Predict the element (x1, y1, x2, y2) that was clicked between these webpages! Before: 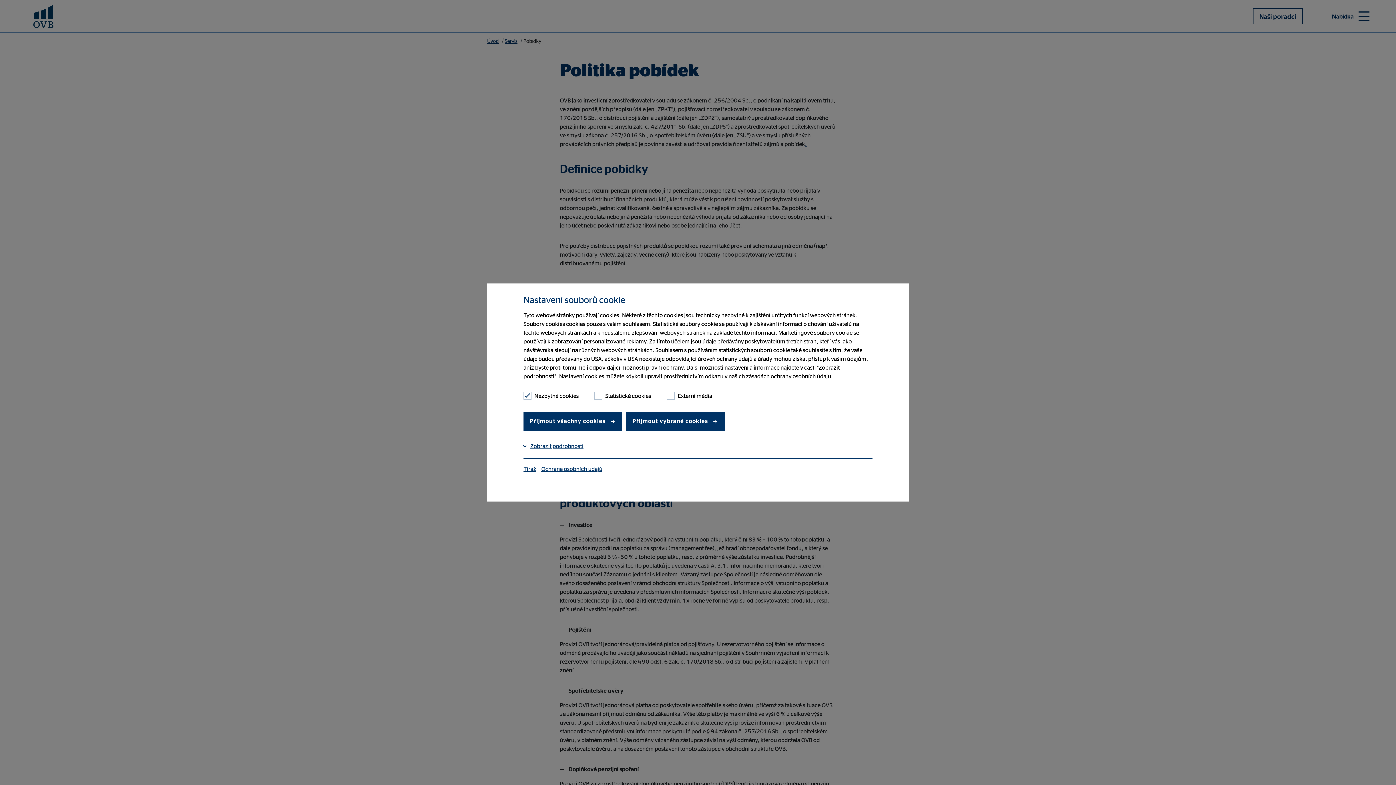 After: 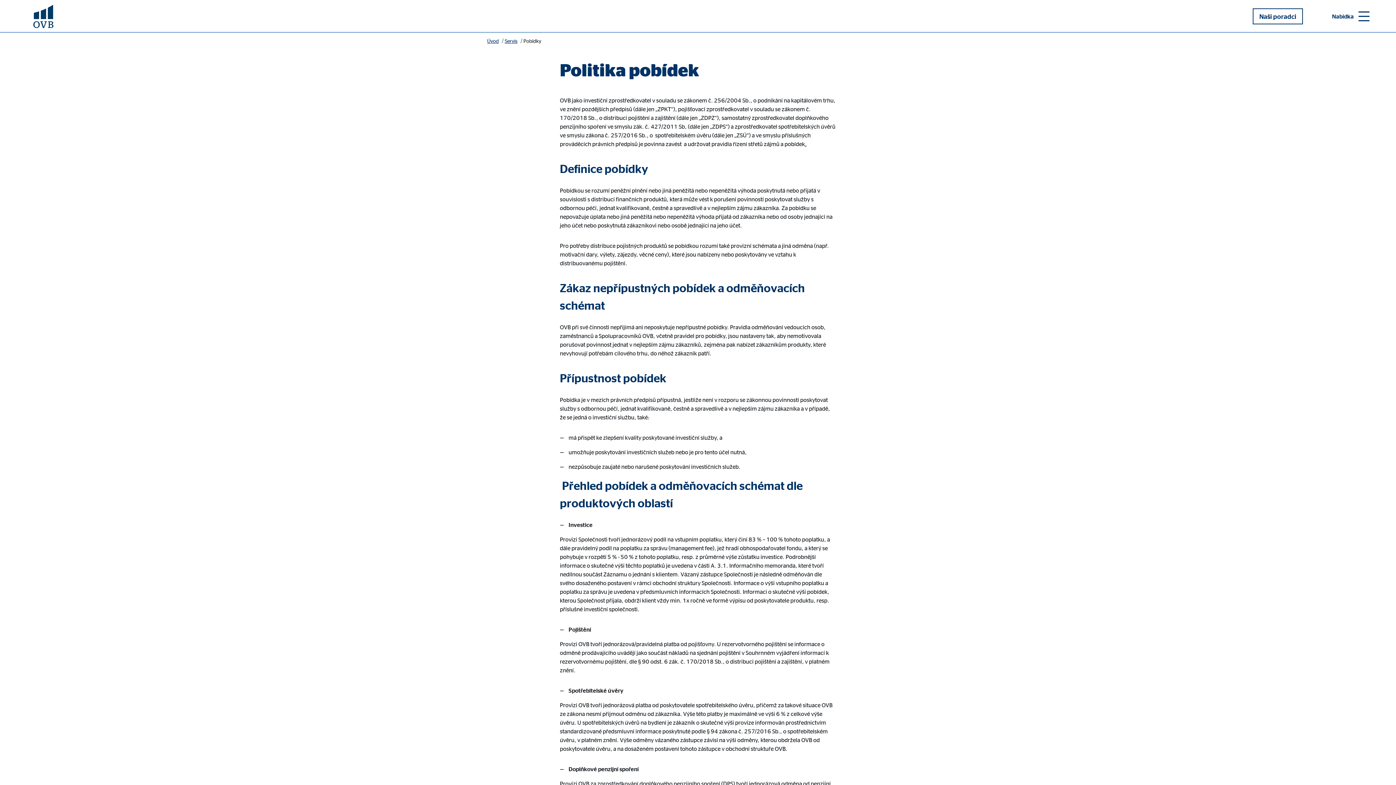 Action: bbox: (523, 412, 622, 430) label: Přijmout všechny cookies 